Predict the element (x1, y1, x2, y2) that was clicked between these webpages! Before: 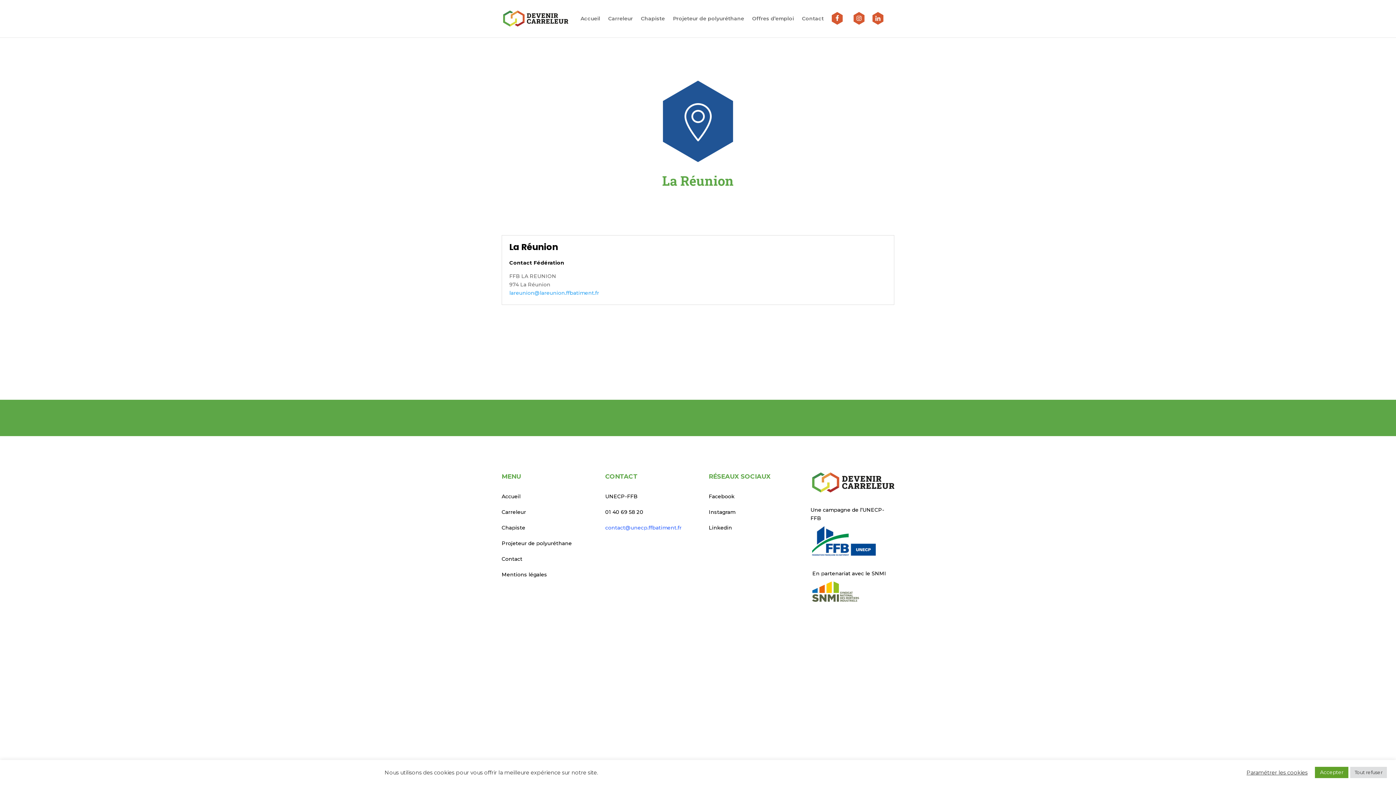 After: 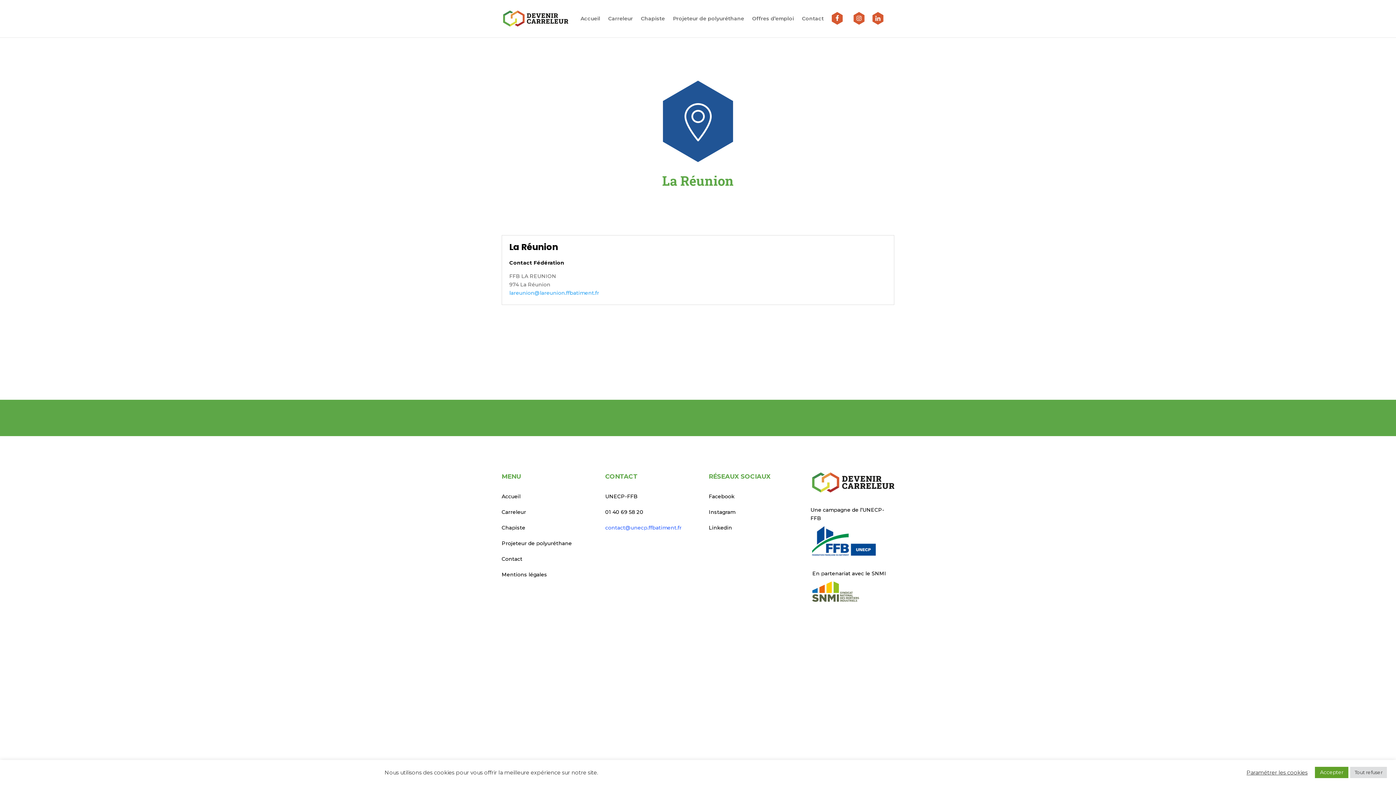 Action: bbox: (708, 493, 734, 499) label: Facebook